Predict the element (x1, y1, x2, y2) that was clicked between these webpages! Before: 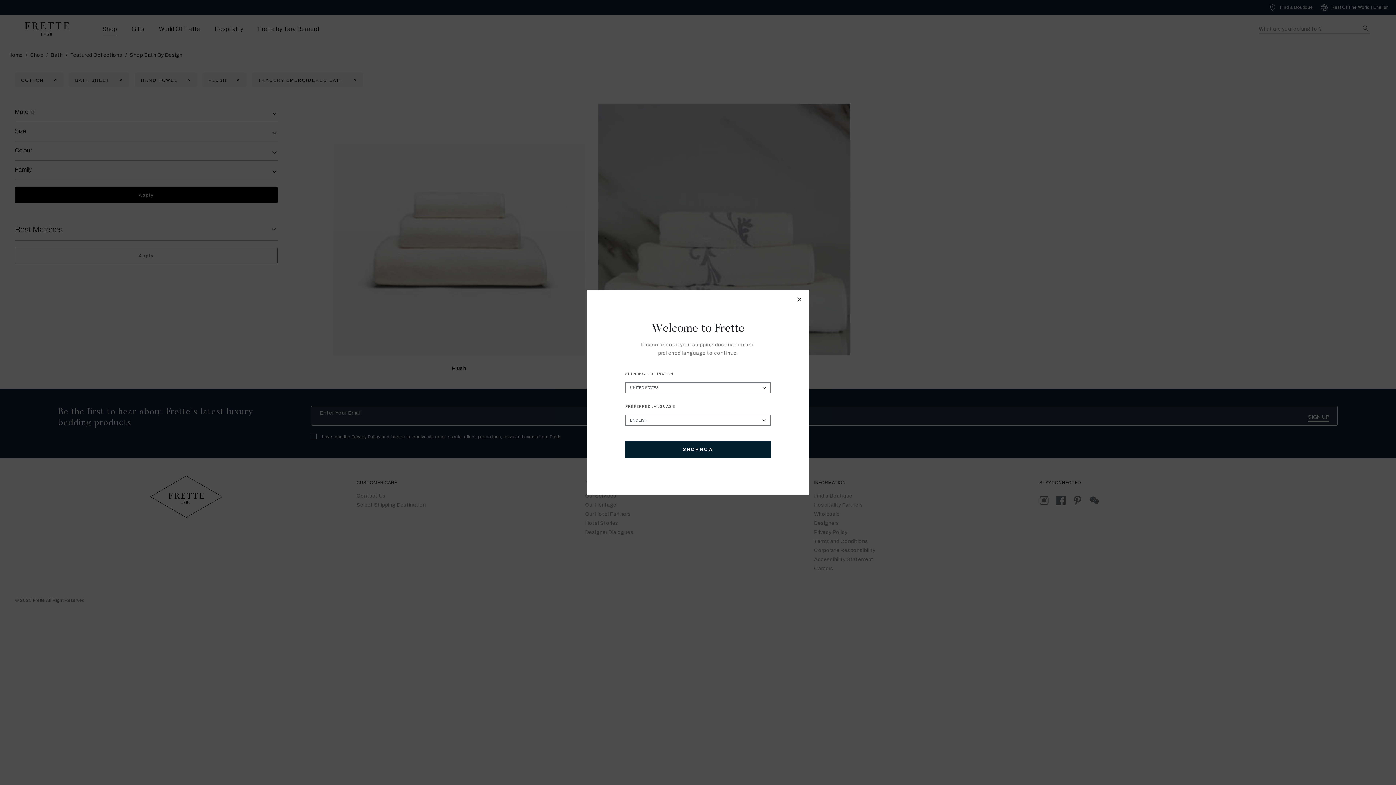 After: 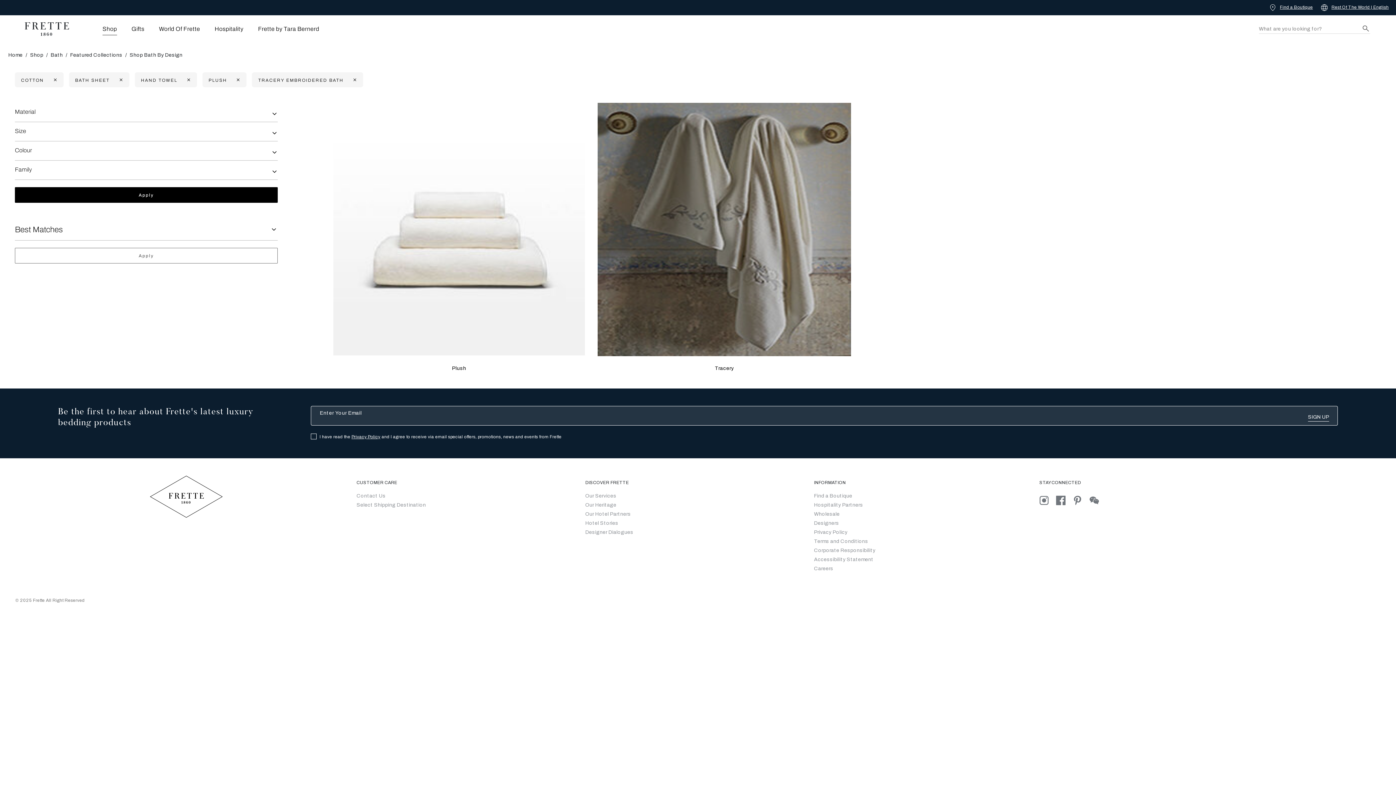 Action: bbox: (793, 293, 806, 308) label: Close modal